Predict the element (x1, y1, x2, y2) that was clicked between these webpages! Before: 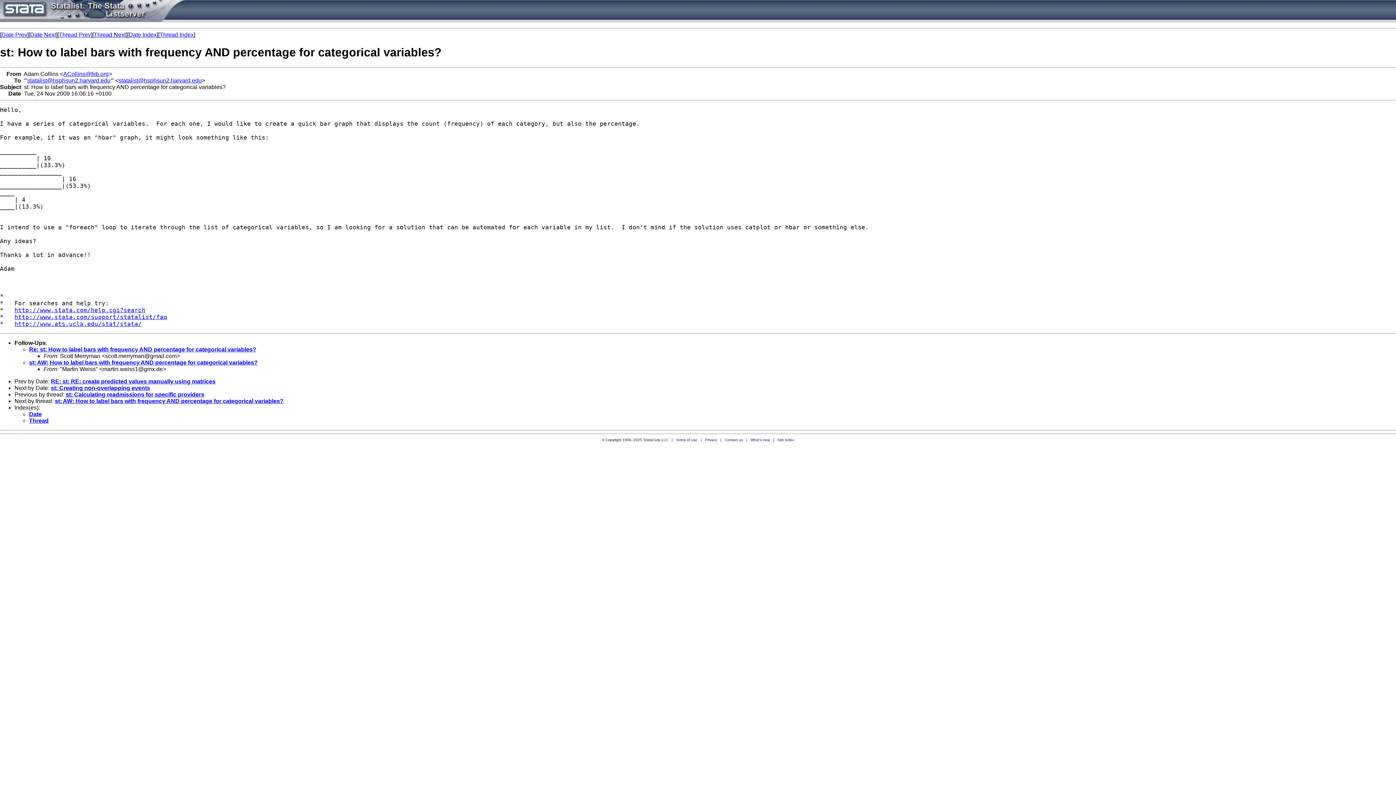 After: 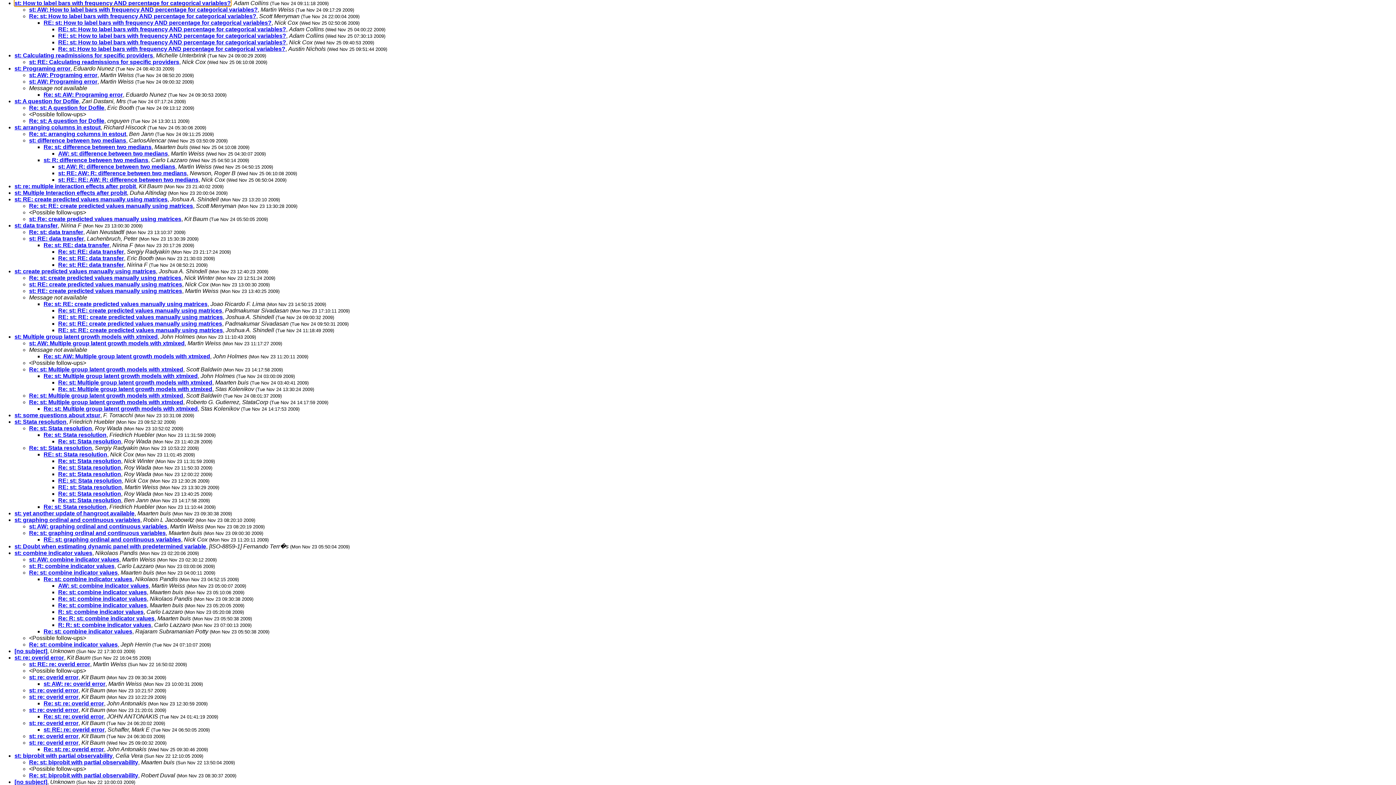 Action: bbox: (29, 417, 48, 423) label: Thread